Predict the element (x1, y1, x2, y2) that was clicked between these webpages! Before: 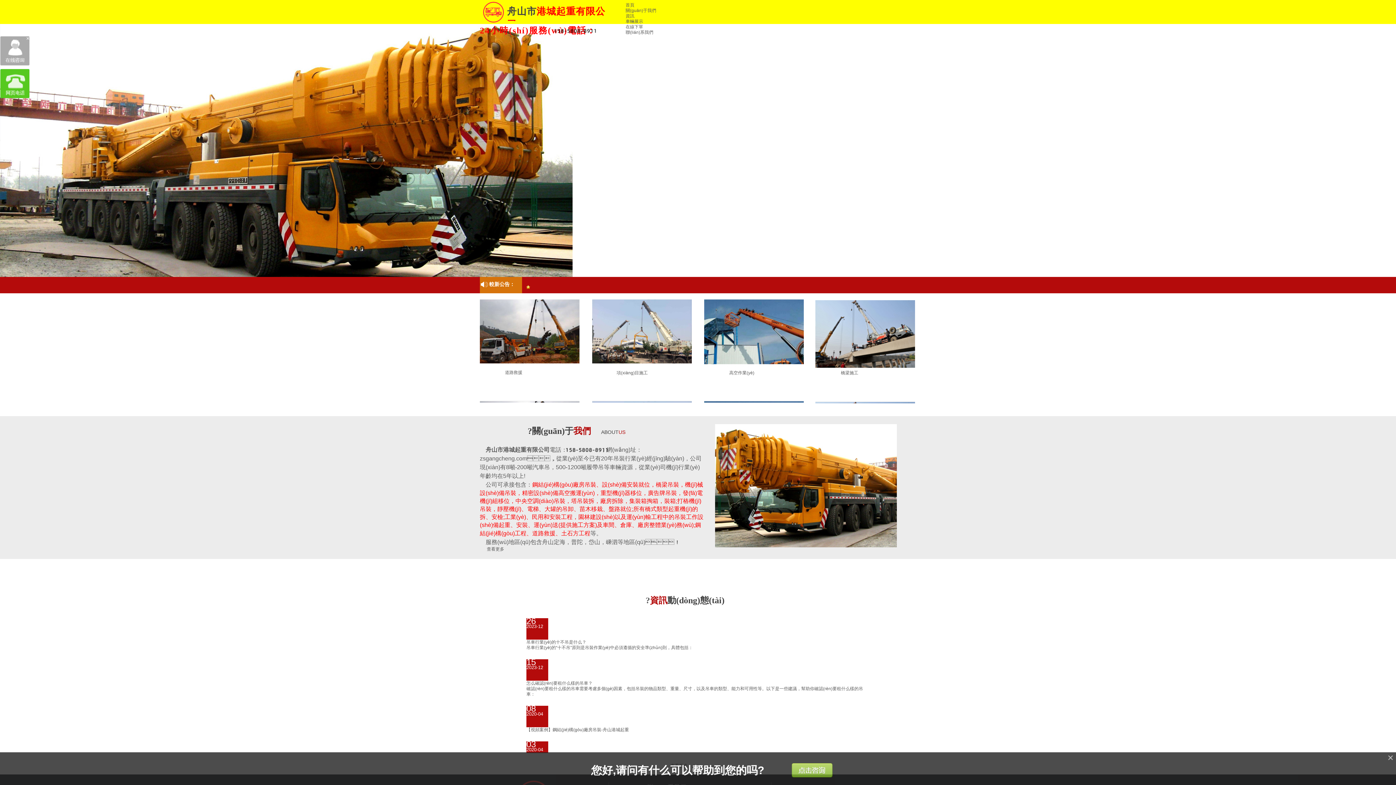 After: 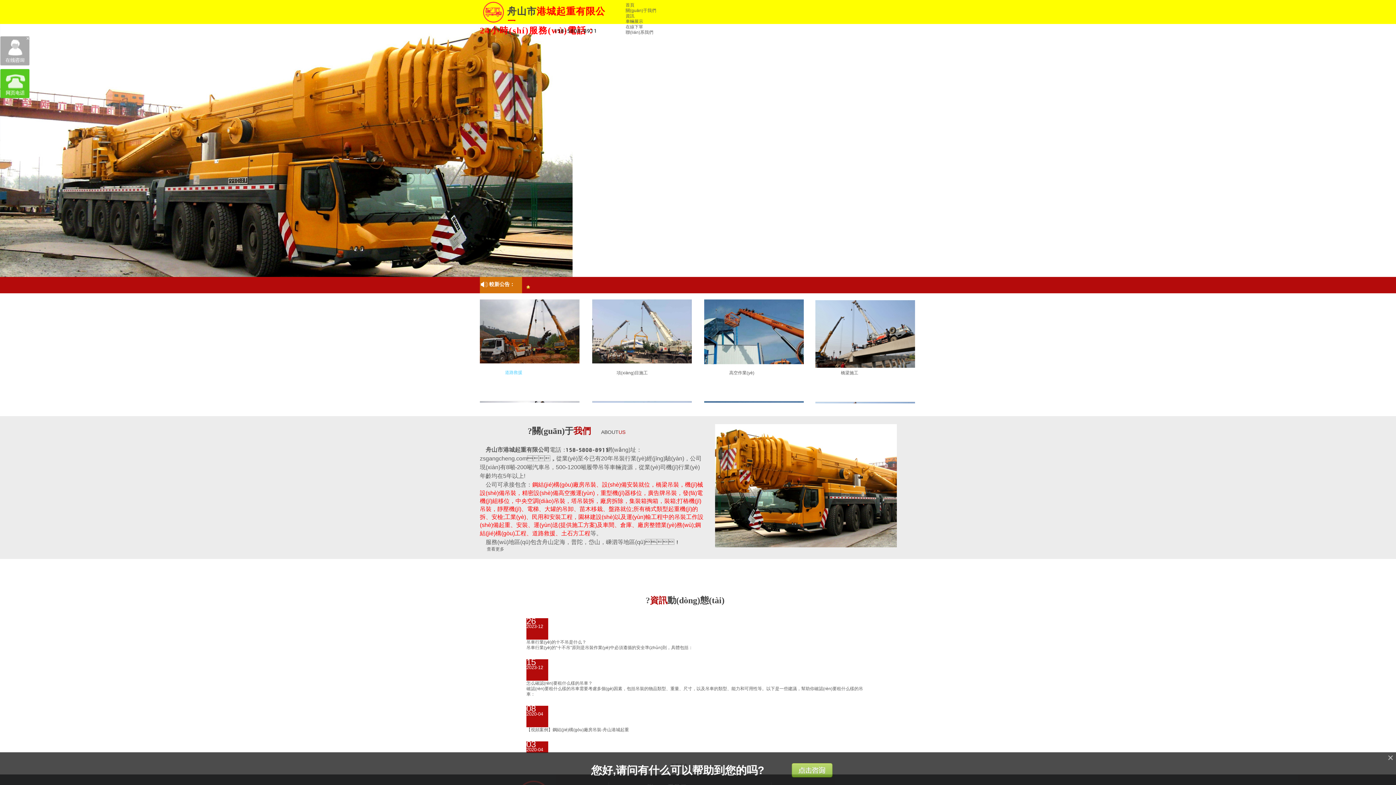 Action: bbox: (505, 370, 522, 375) label: 道路救援